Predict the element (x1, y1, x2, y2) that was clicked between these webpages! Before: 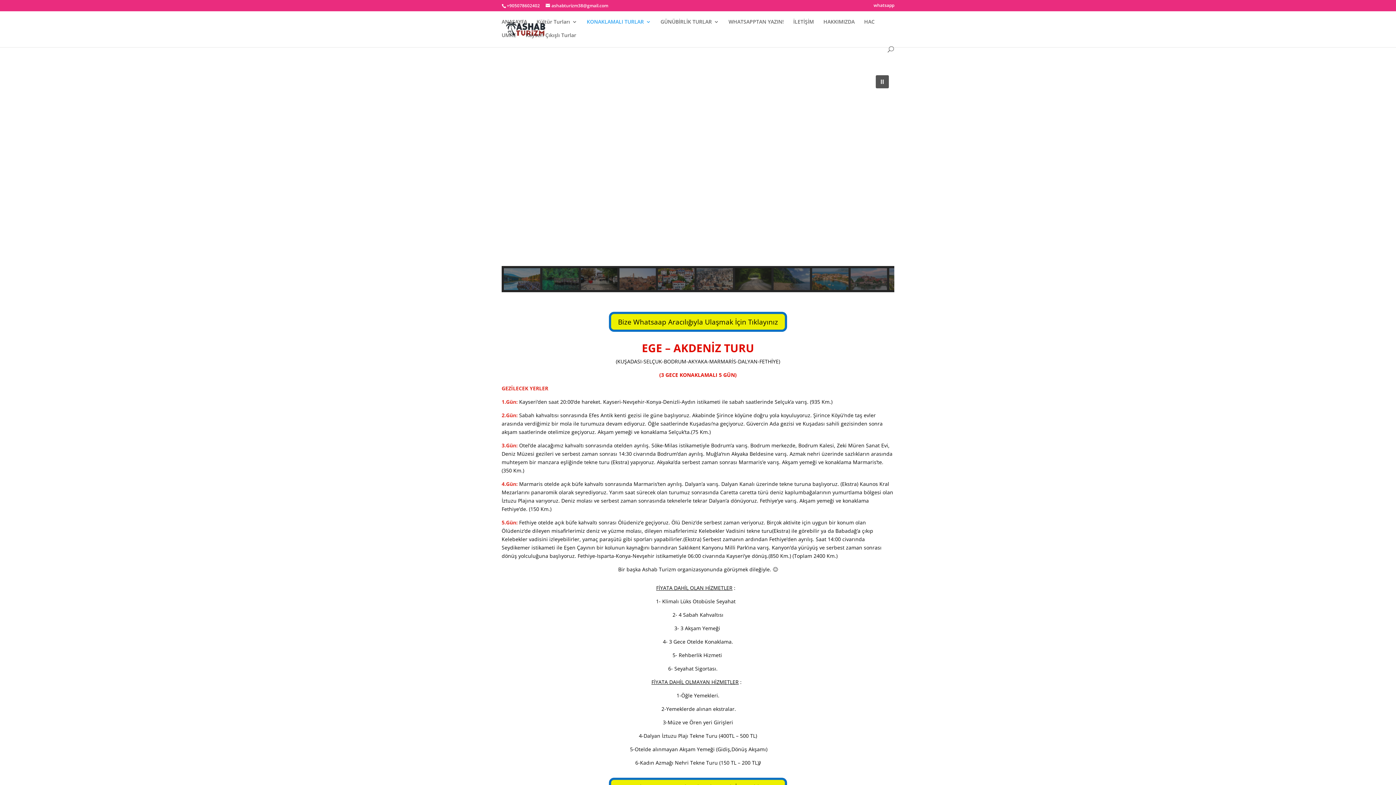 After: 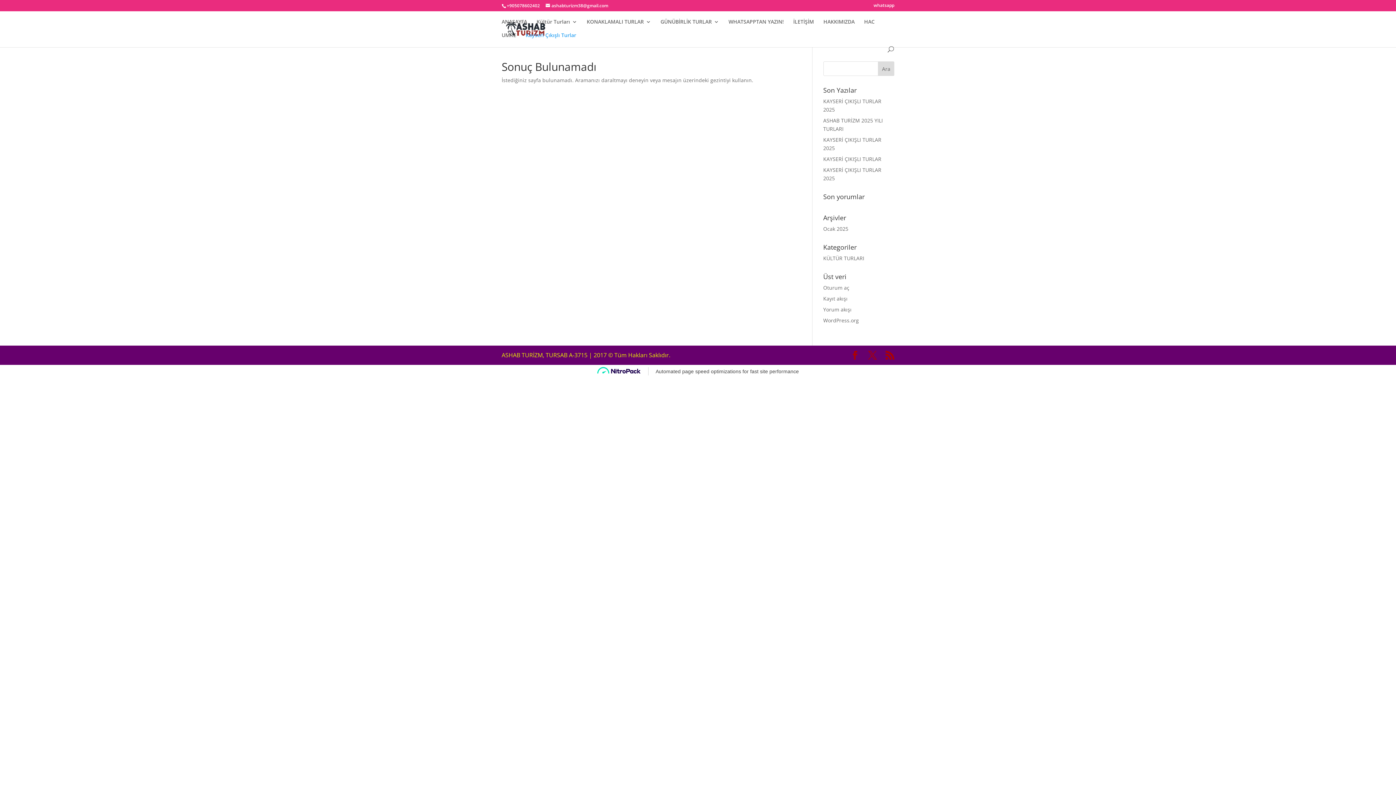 Action: bbox: (525, 32, 576, 46) label: Kayseri Çıkışlı Turlar